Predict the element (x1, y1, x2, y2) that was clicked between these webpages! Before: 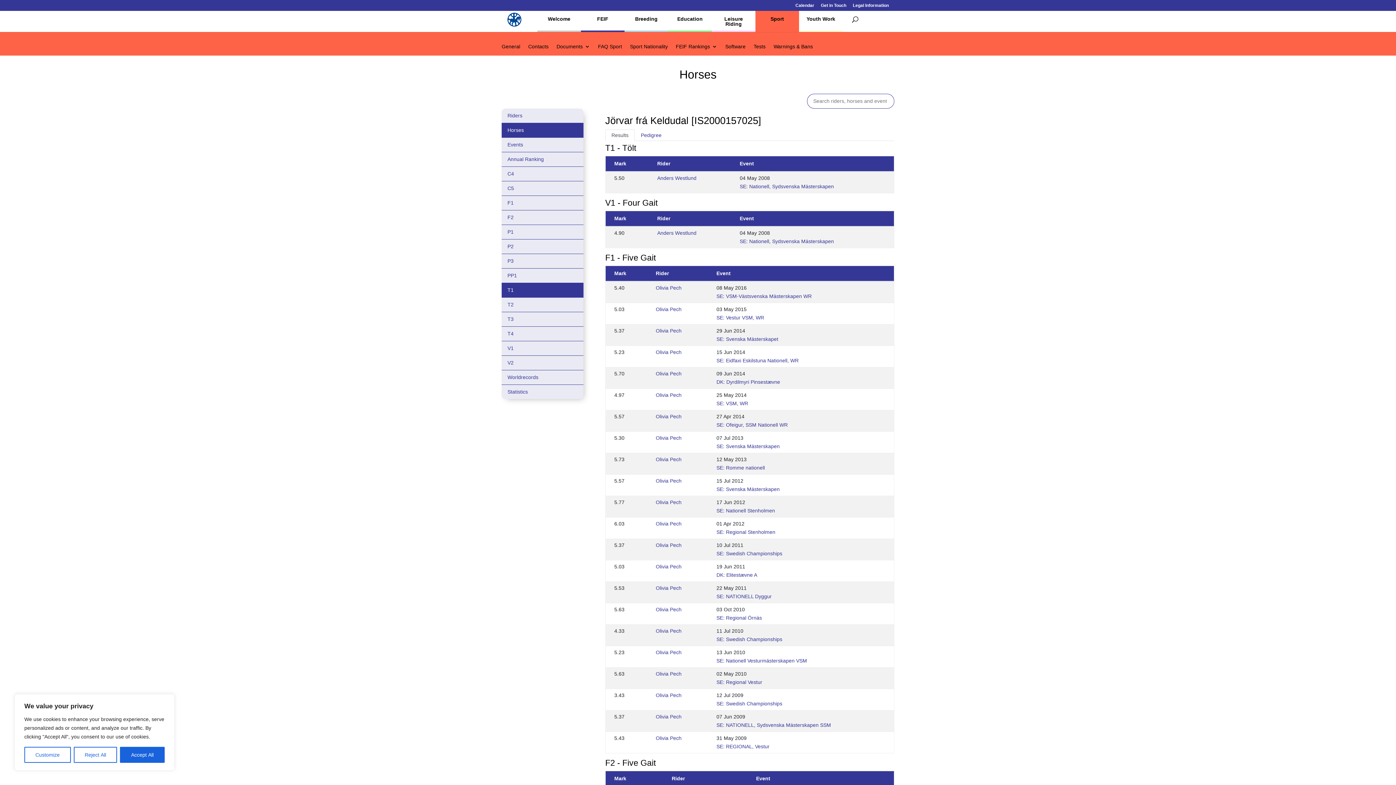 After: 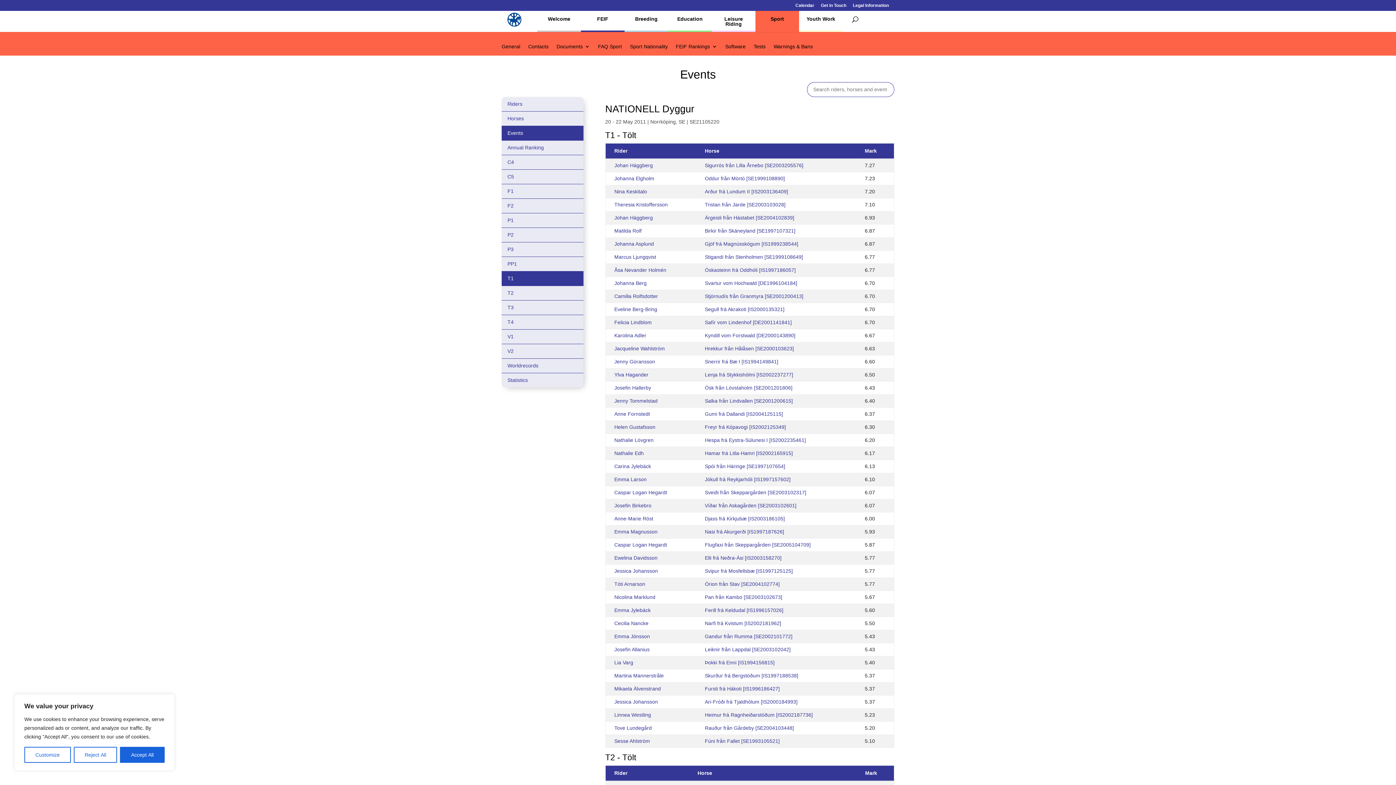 Action: label: SE: NATIONELL Dyggur bbox: (716, 593, 771, 599)